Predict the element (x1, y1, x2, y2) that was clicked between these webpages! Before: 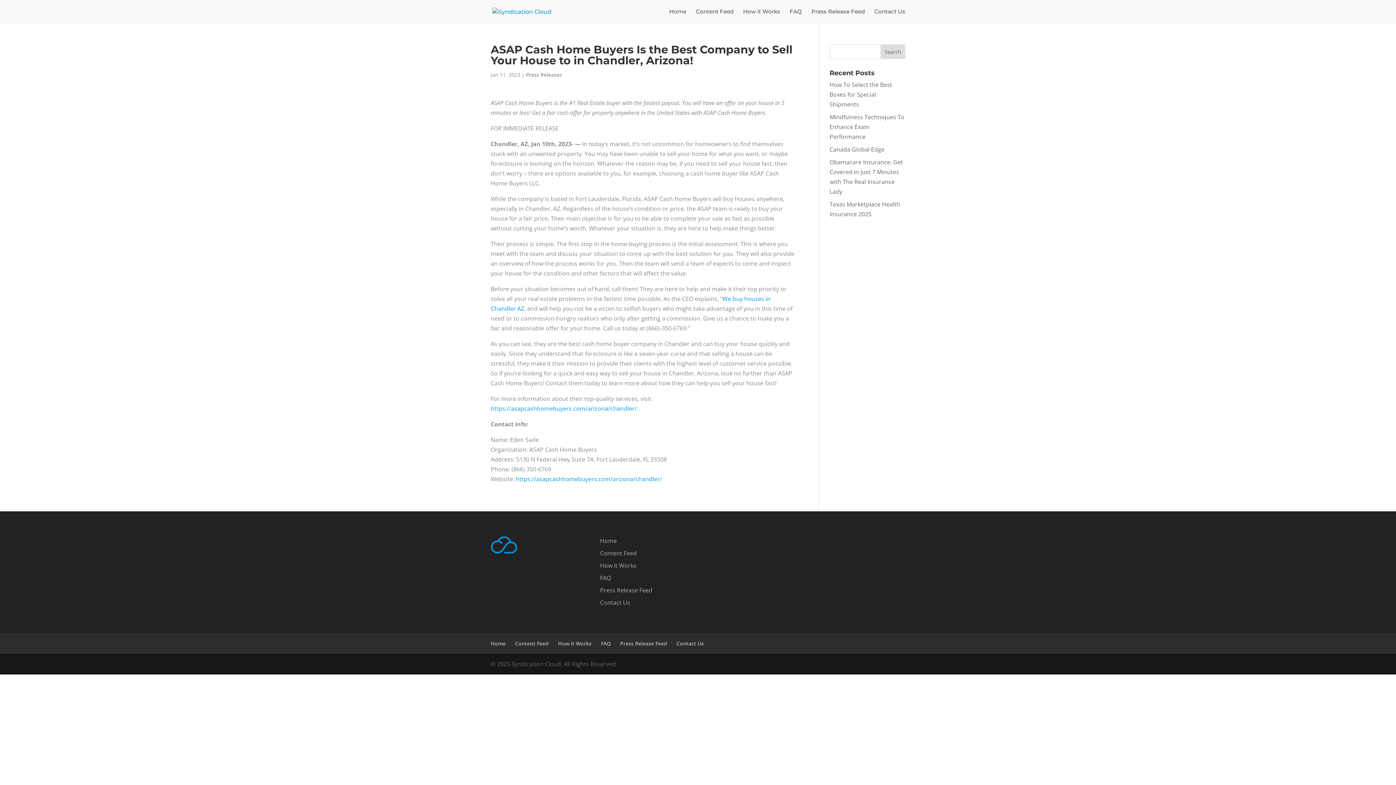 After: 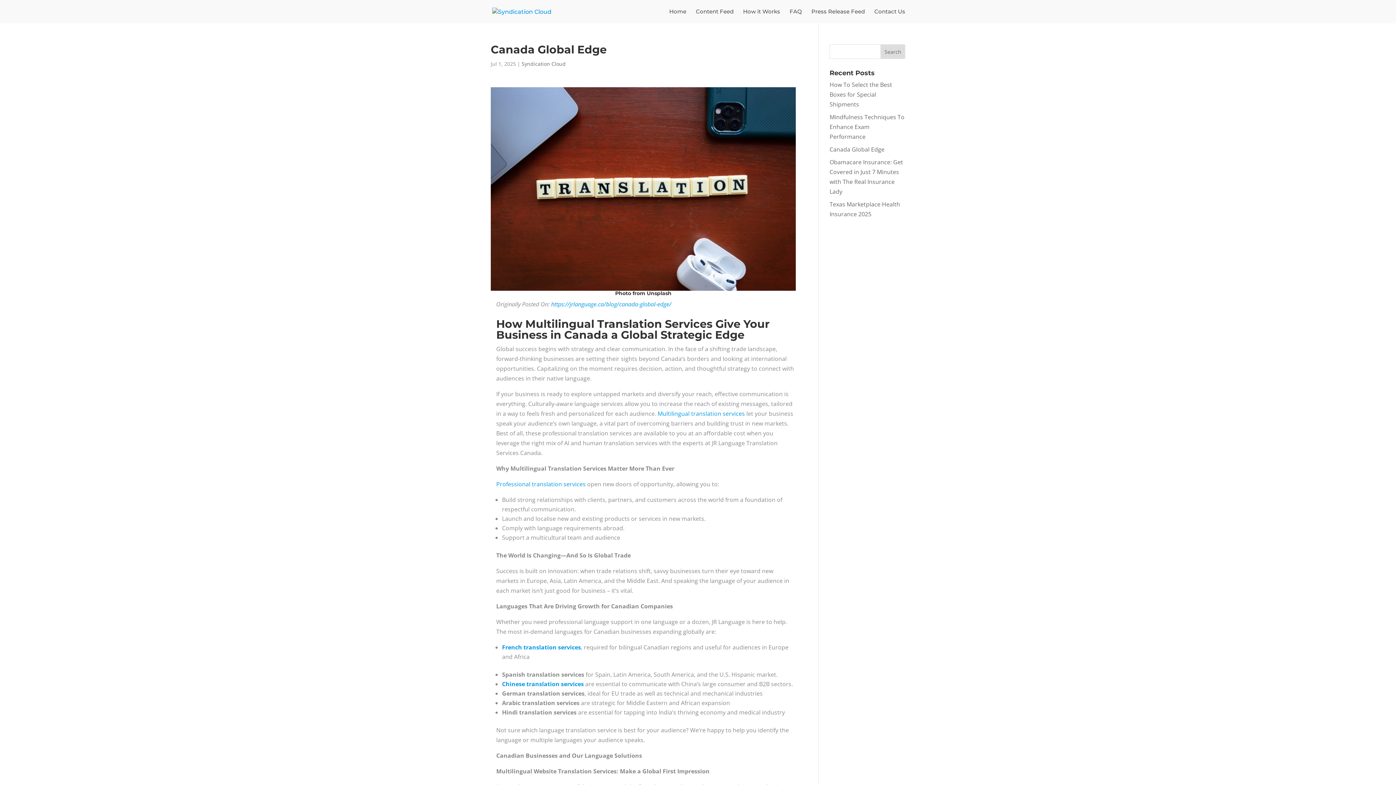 Action: label: Canada Global Edge bbox: (829, 145, 884, 153)